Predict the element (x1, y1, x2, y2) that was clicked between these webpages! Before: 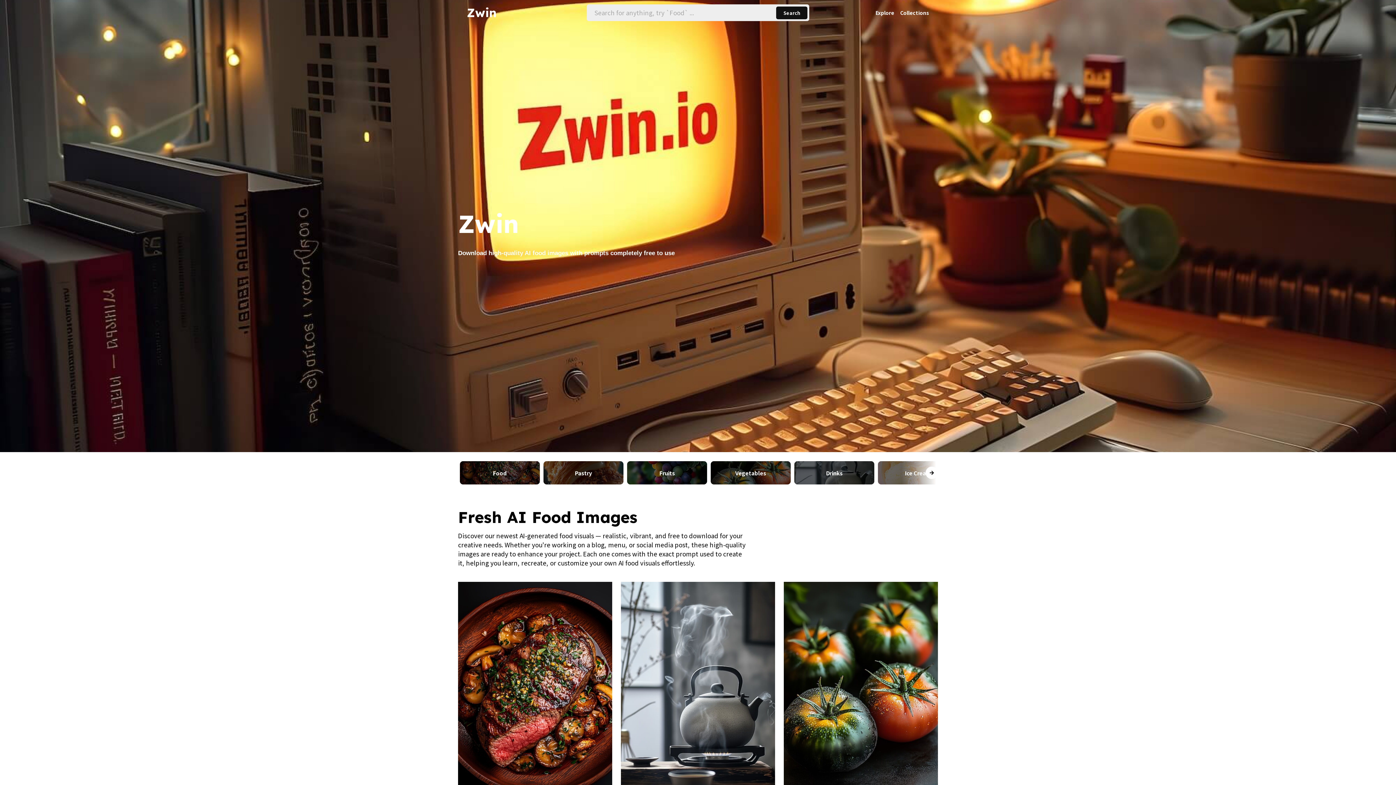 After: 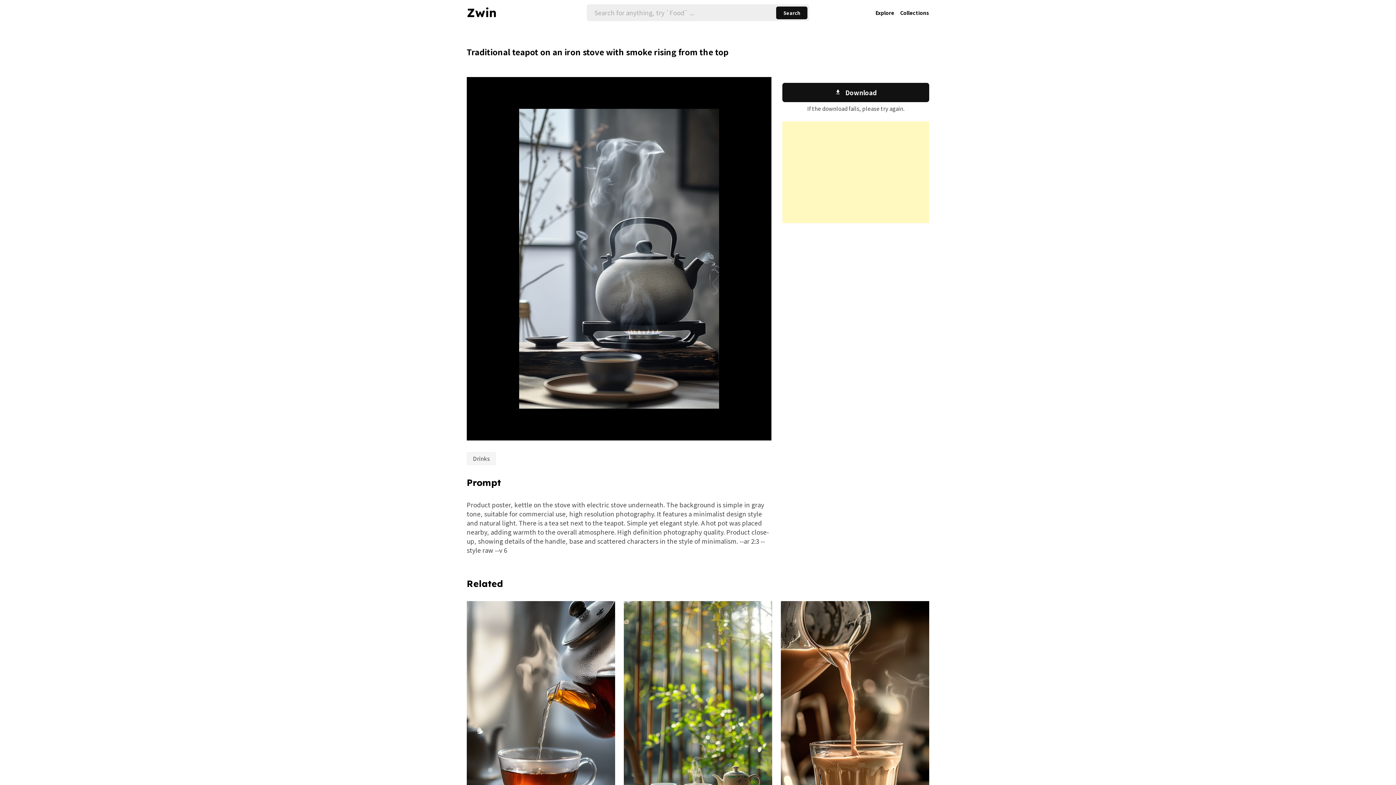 Action: bbox: (621, 582, 775, 813)